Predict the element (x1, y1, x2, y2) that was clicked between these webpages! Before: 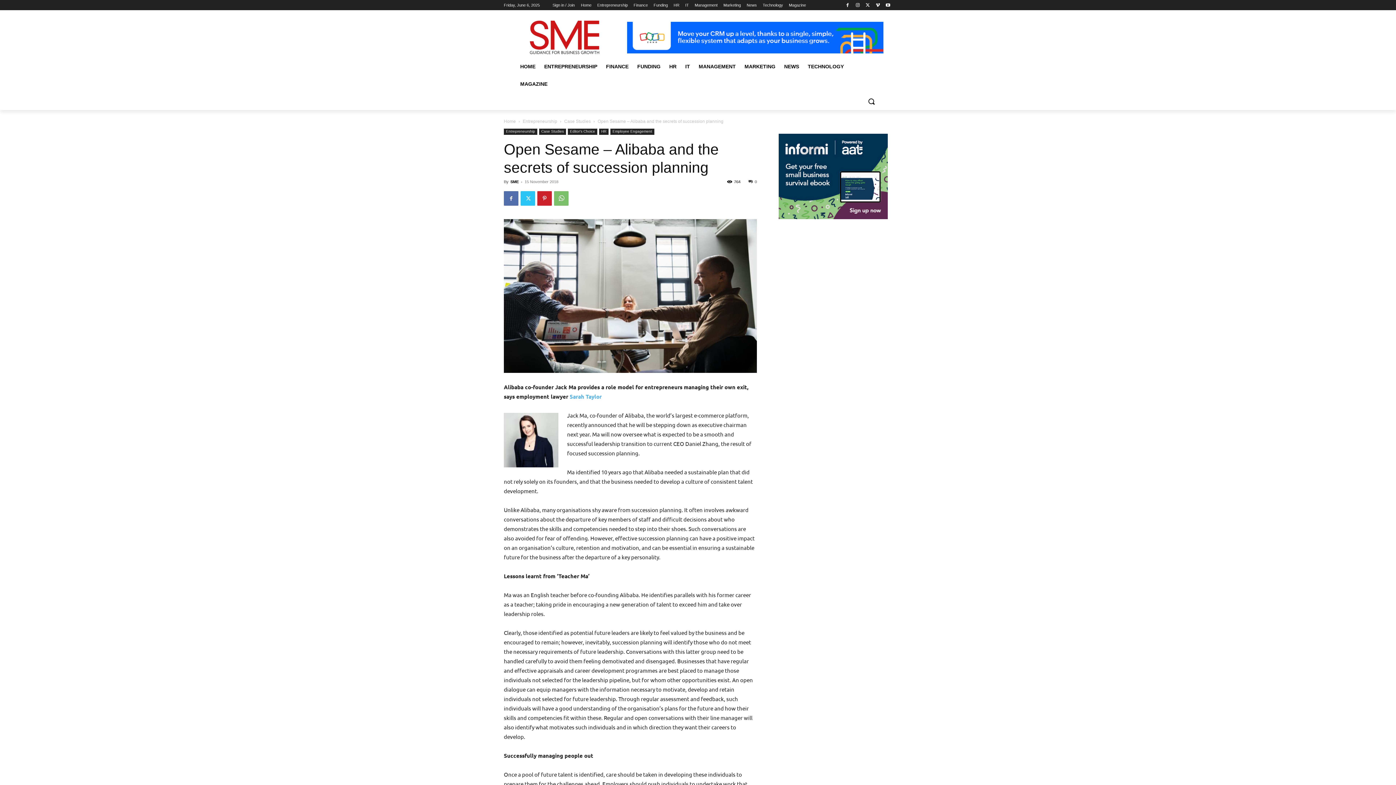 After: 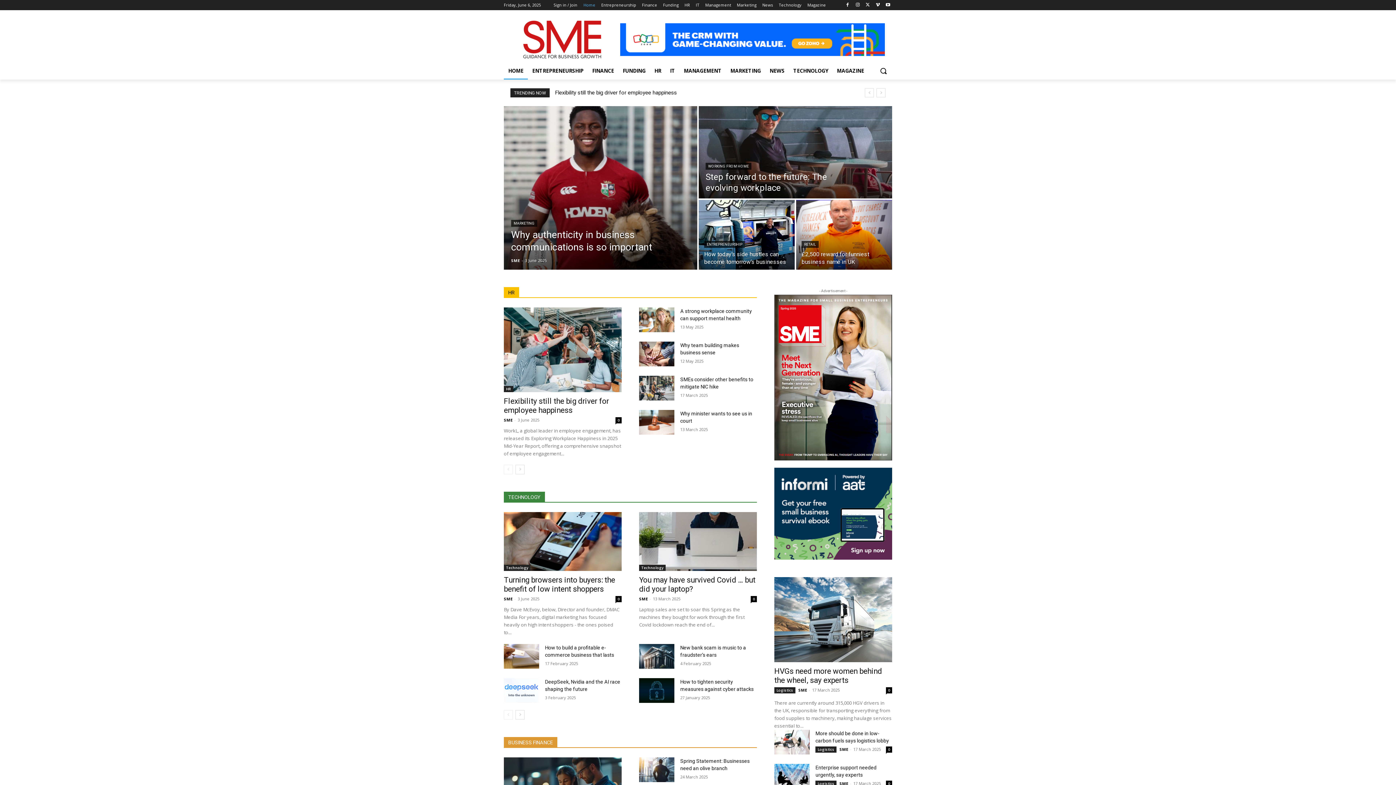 Action: bbox: (504, 119, 516, 124) label: Home